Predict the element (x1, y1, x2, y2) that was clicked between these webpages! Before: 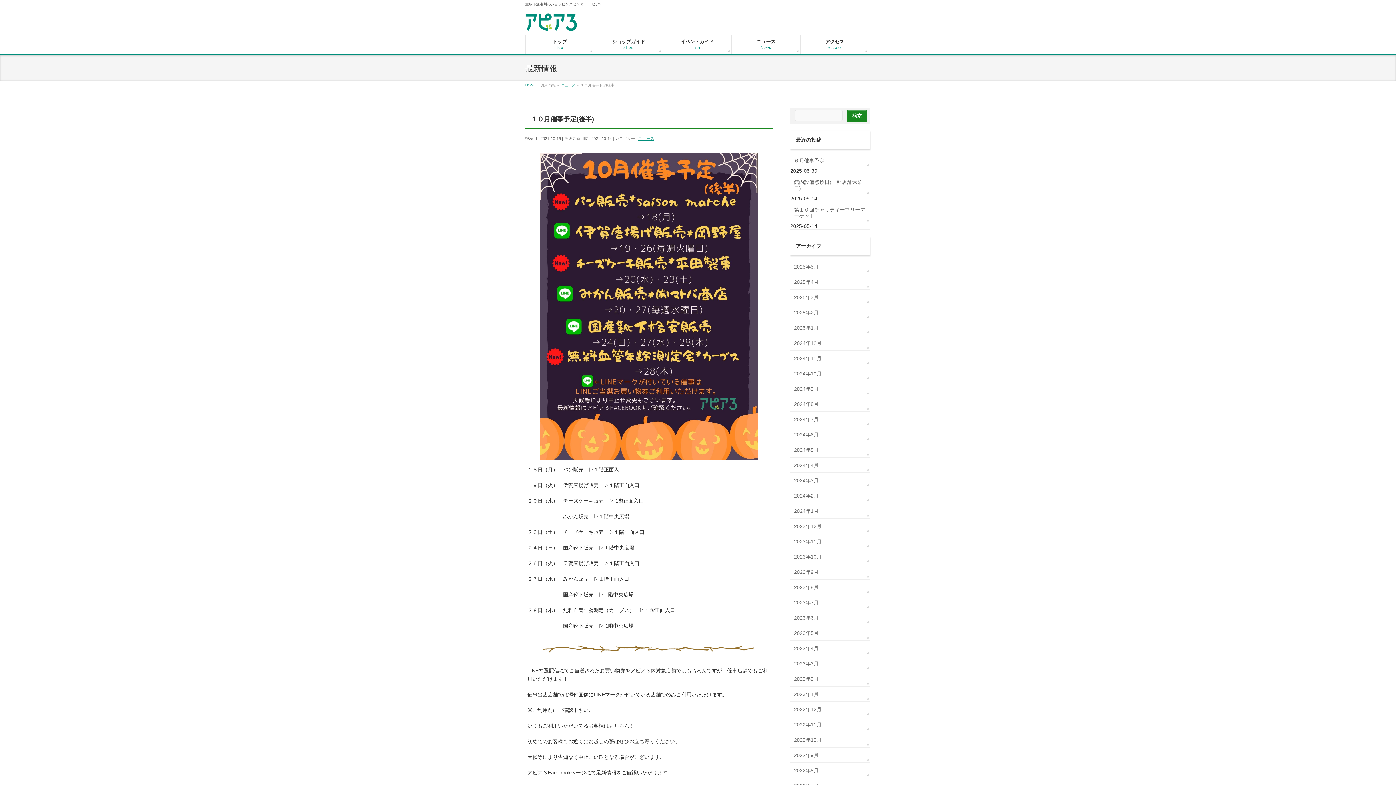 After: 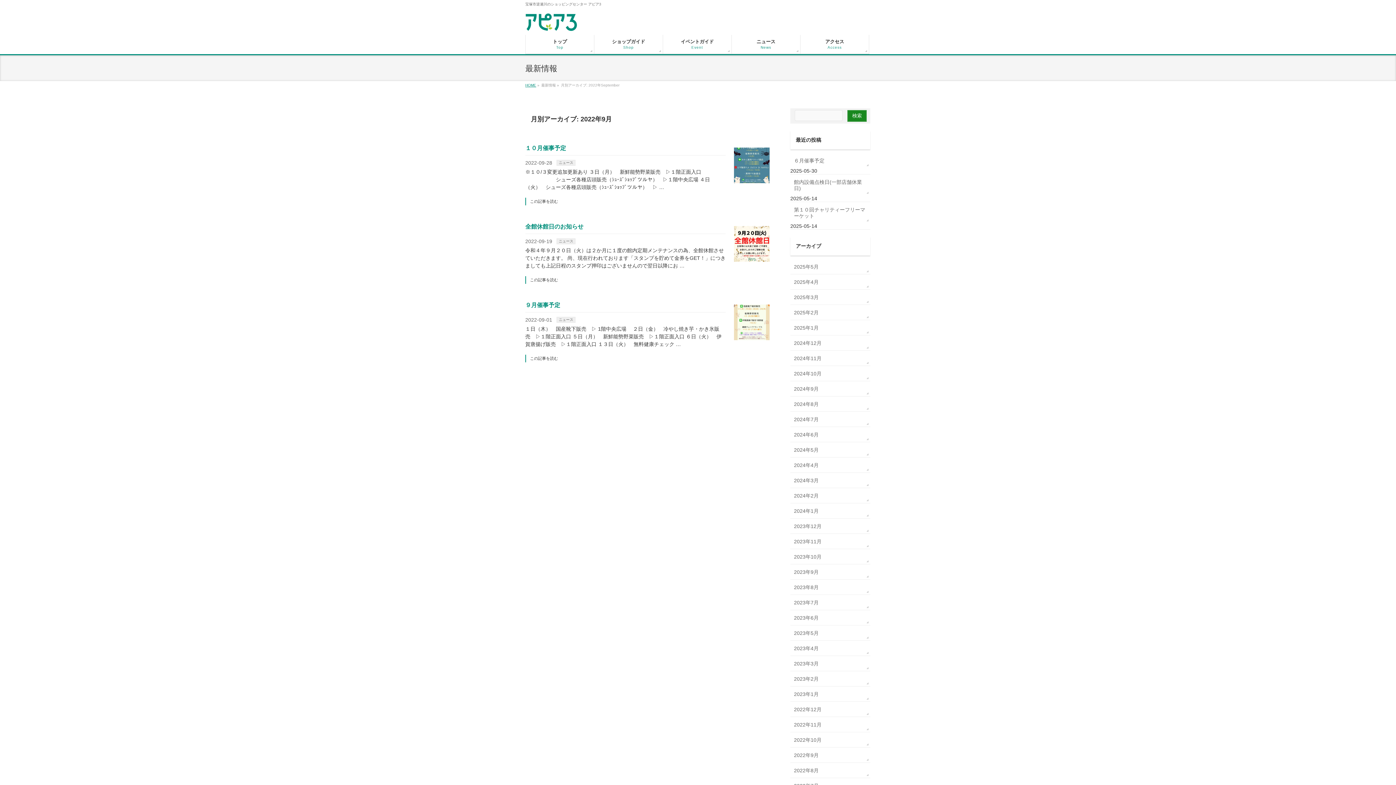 Action: bbox: (790, 747, 870, 762) label: 2022年9月